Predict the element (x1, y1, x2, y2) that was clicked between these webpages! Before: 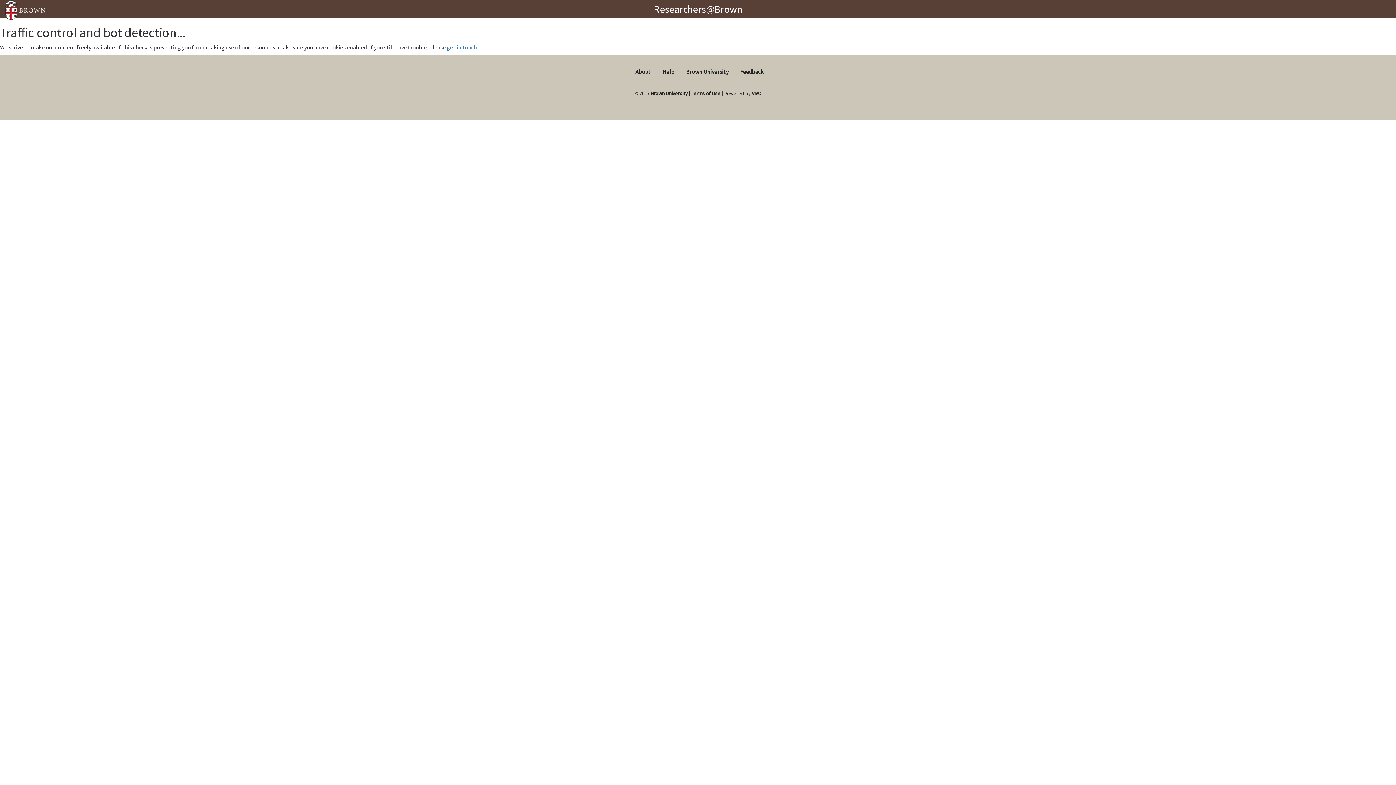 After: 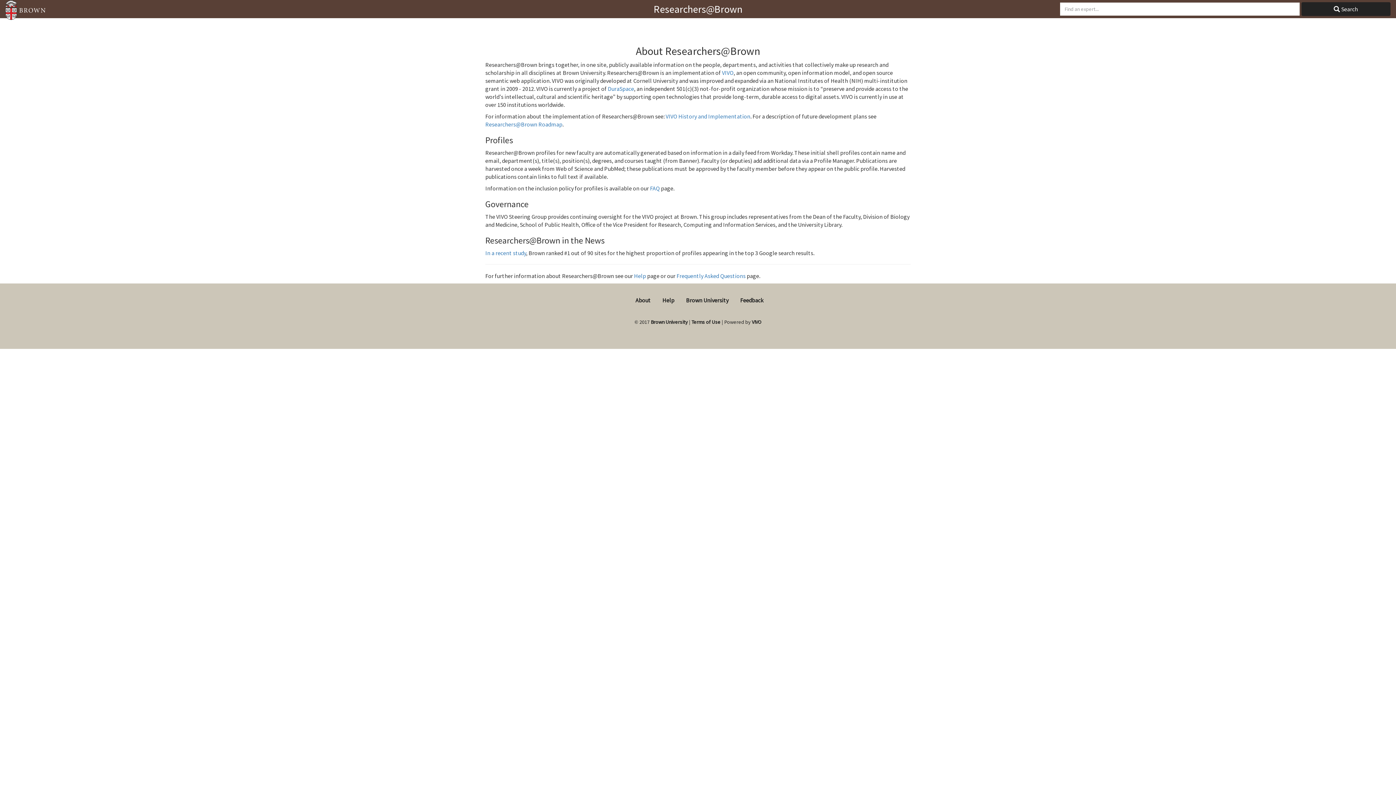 Action: label: About bbox: (635, 68, 650, 75)